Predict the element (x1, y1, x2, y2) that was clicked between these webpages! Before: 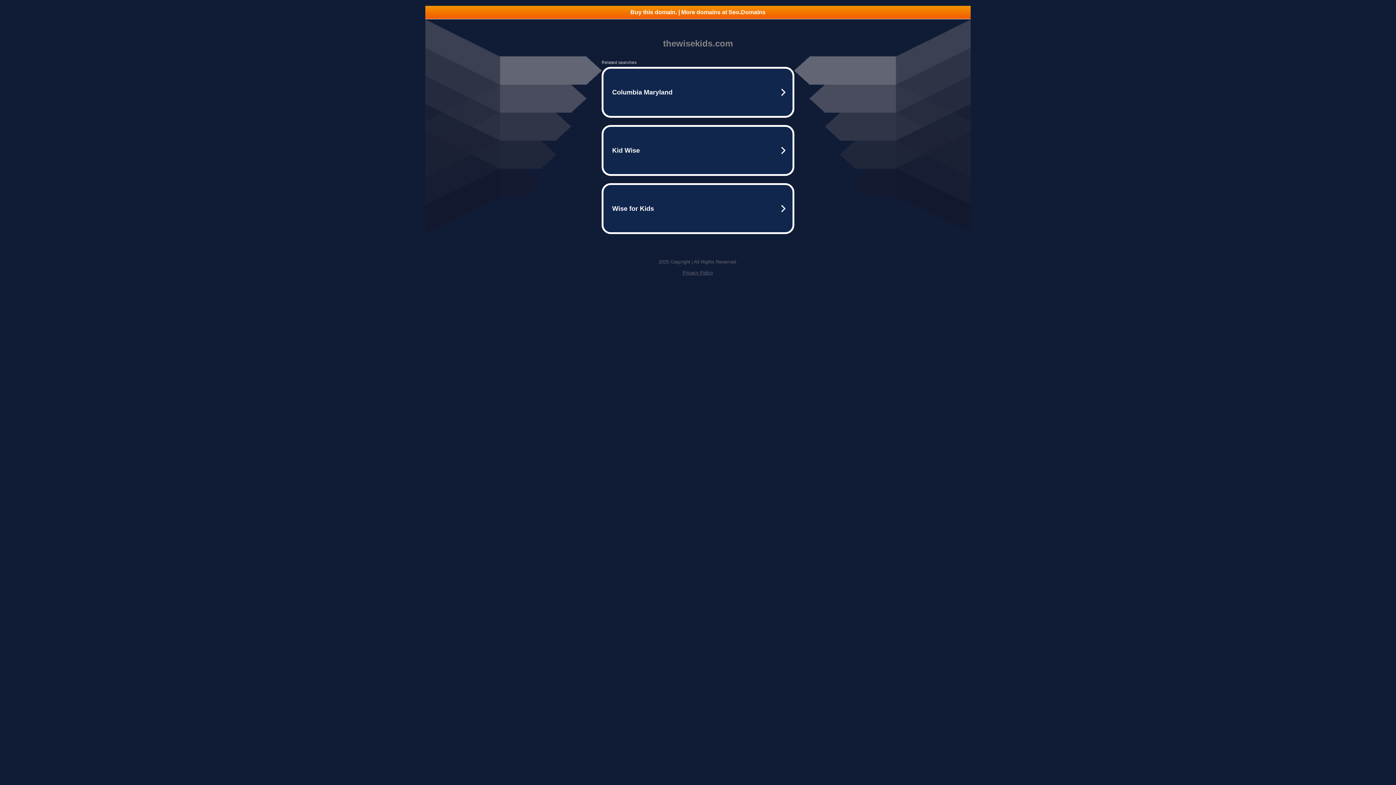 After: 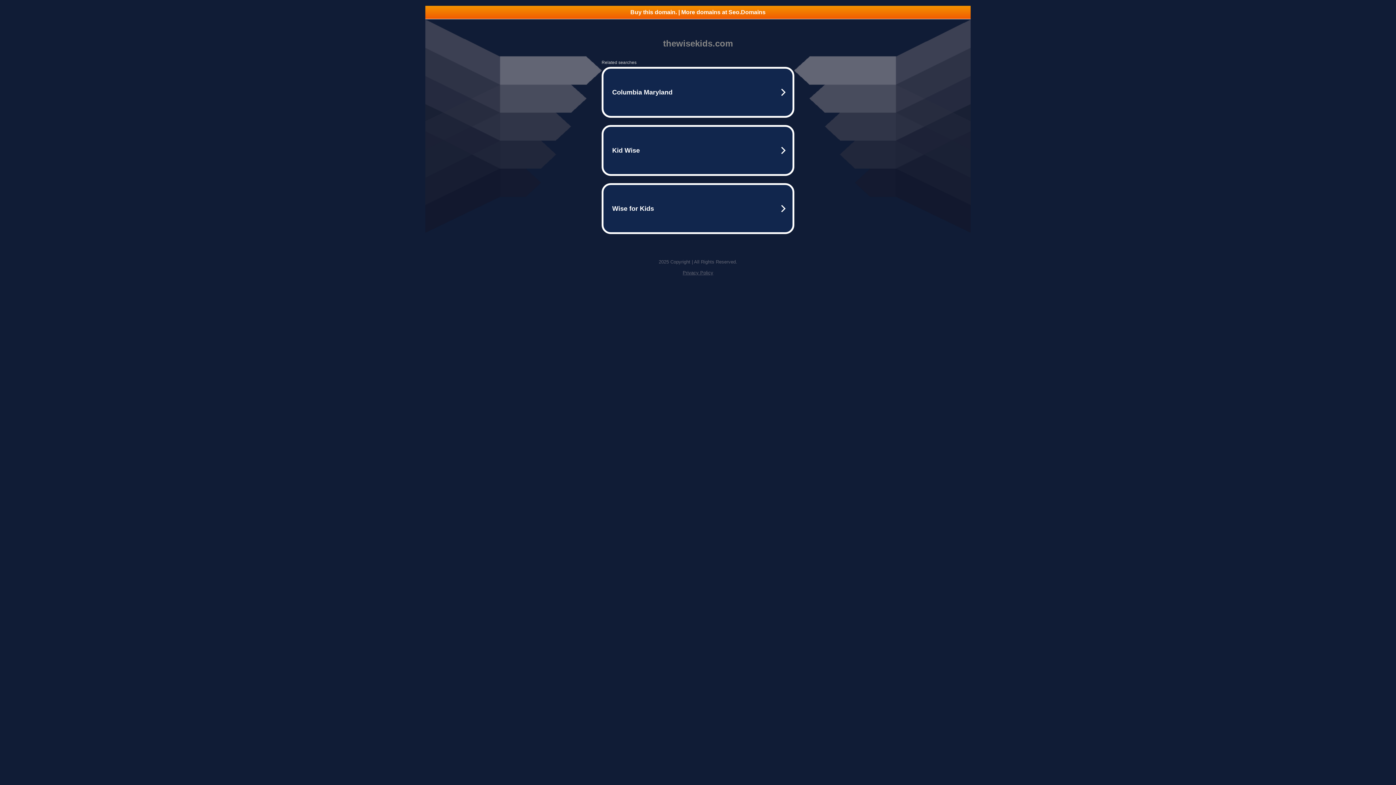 Action: bbox: (682, 270, 713, 275) label: Privacy Policy